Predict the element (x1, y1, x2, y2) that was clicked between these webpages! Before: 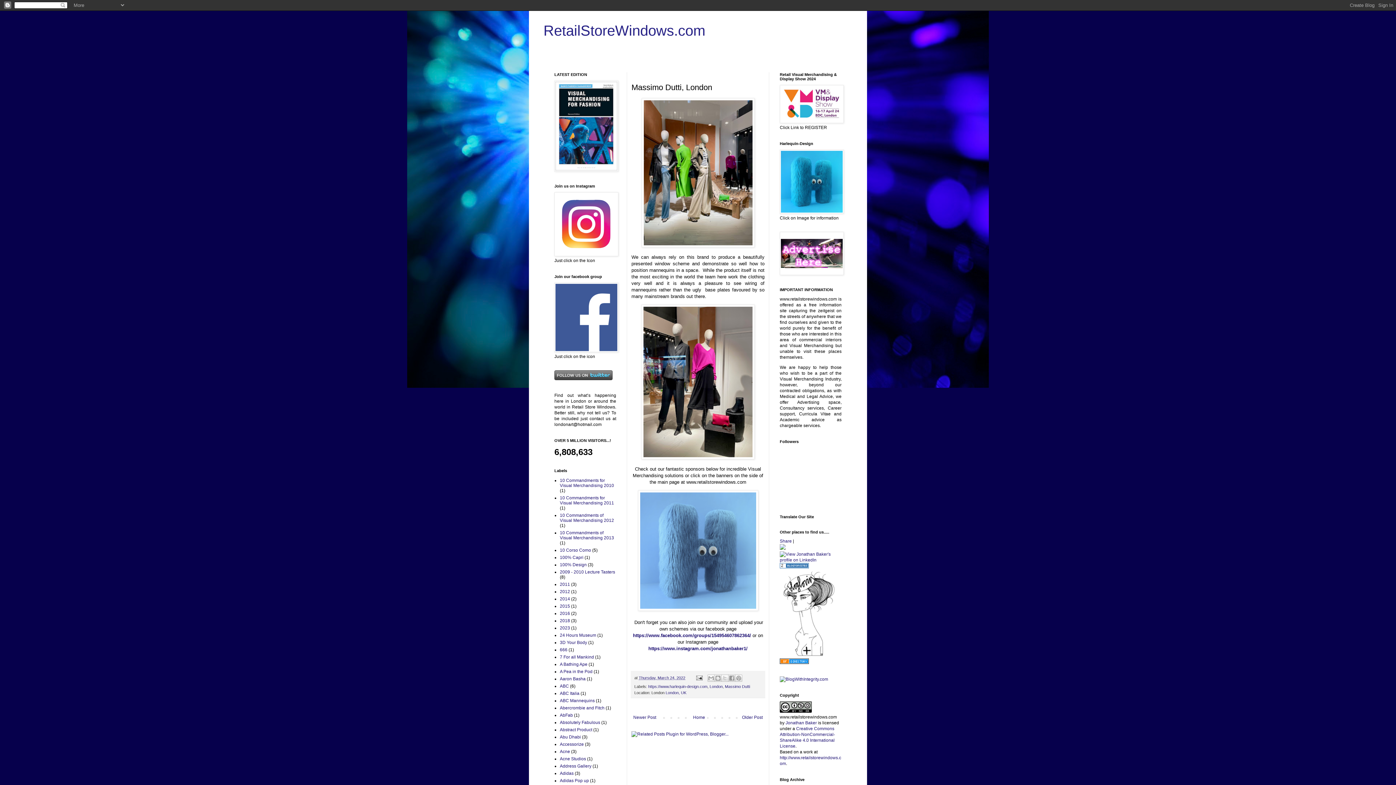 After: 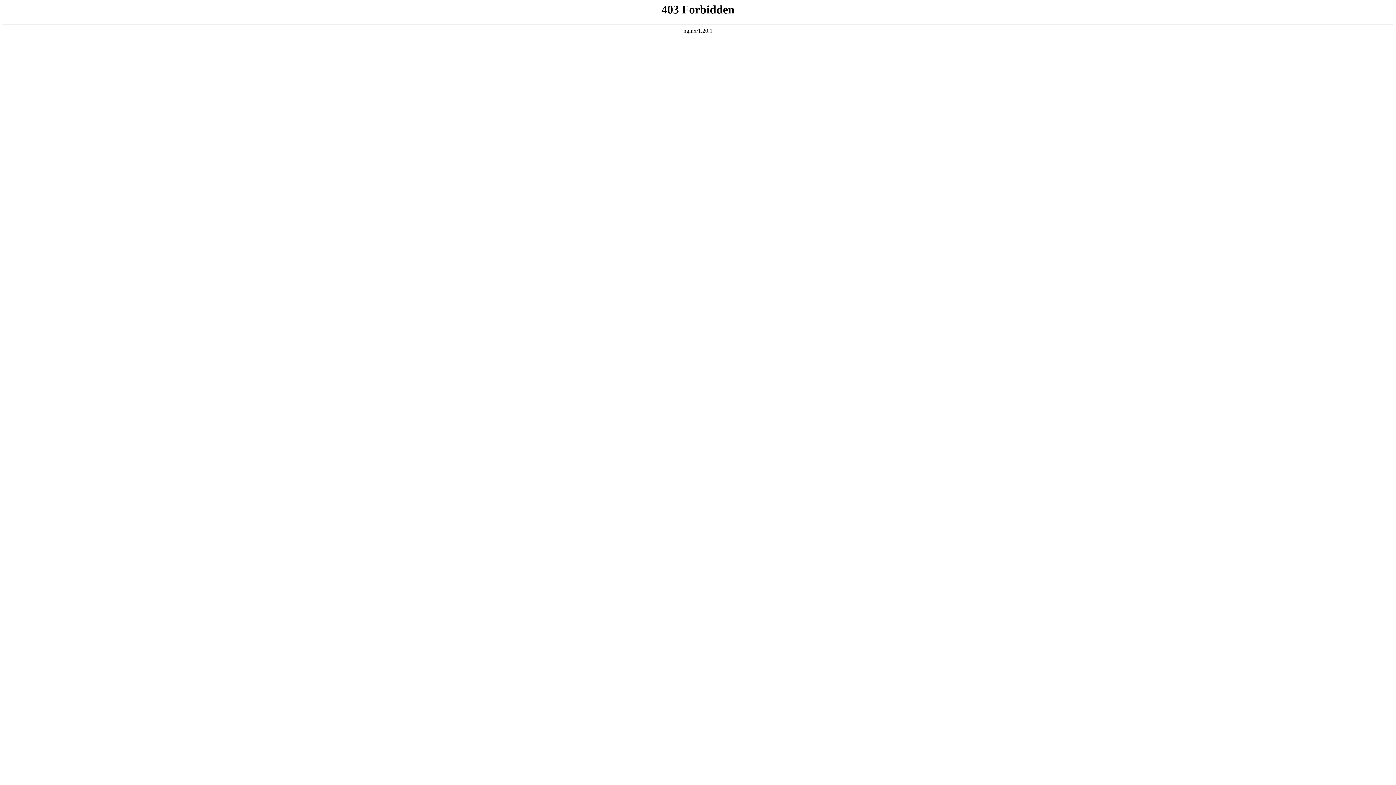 Action: bbox: (780, 546, 785, 551)